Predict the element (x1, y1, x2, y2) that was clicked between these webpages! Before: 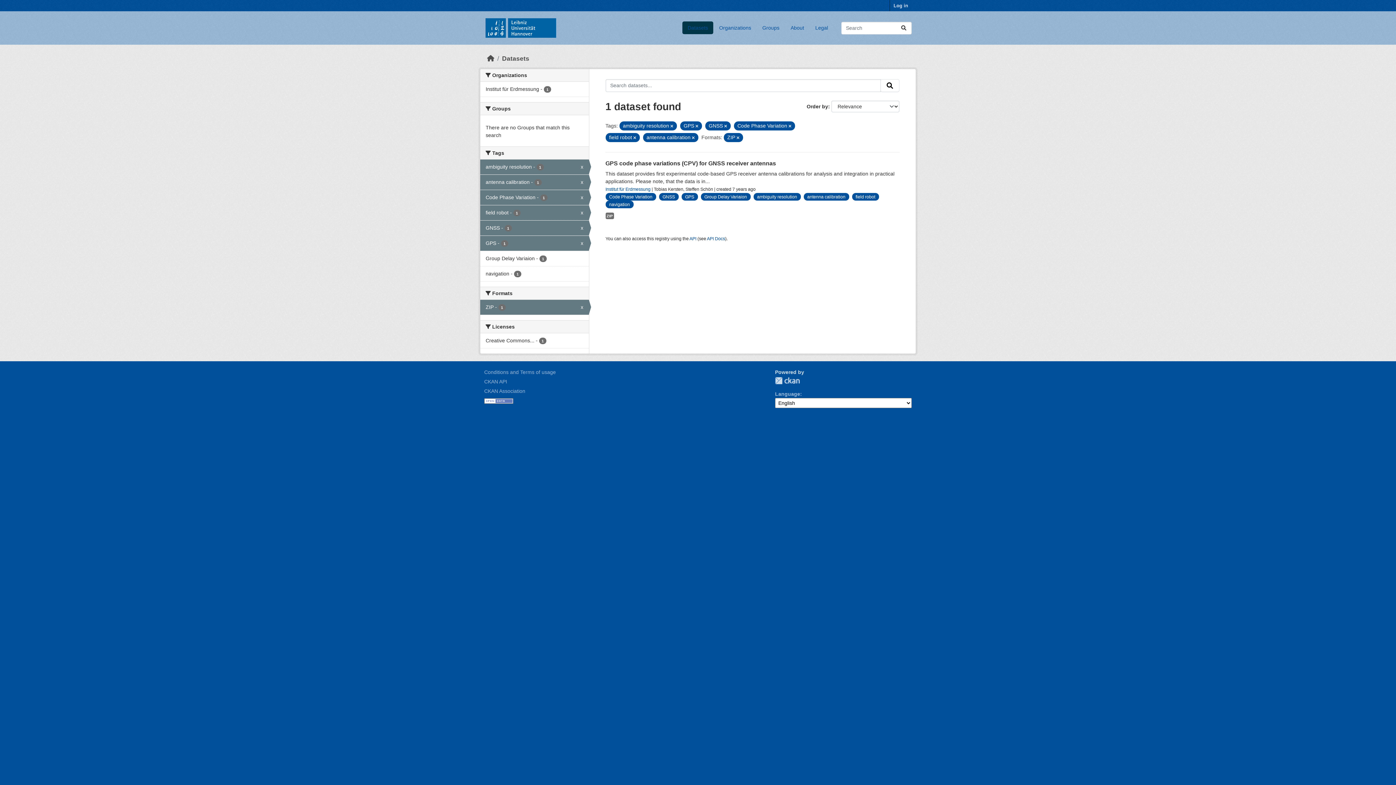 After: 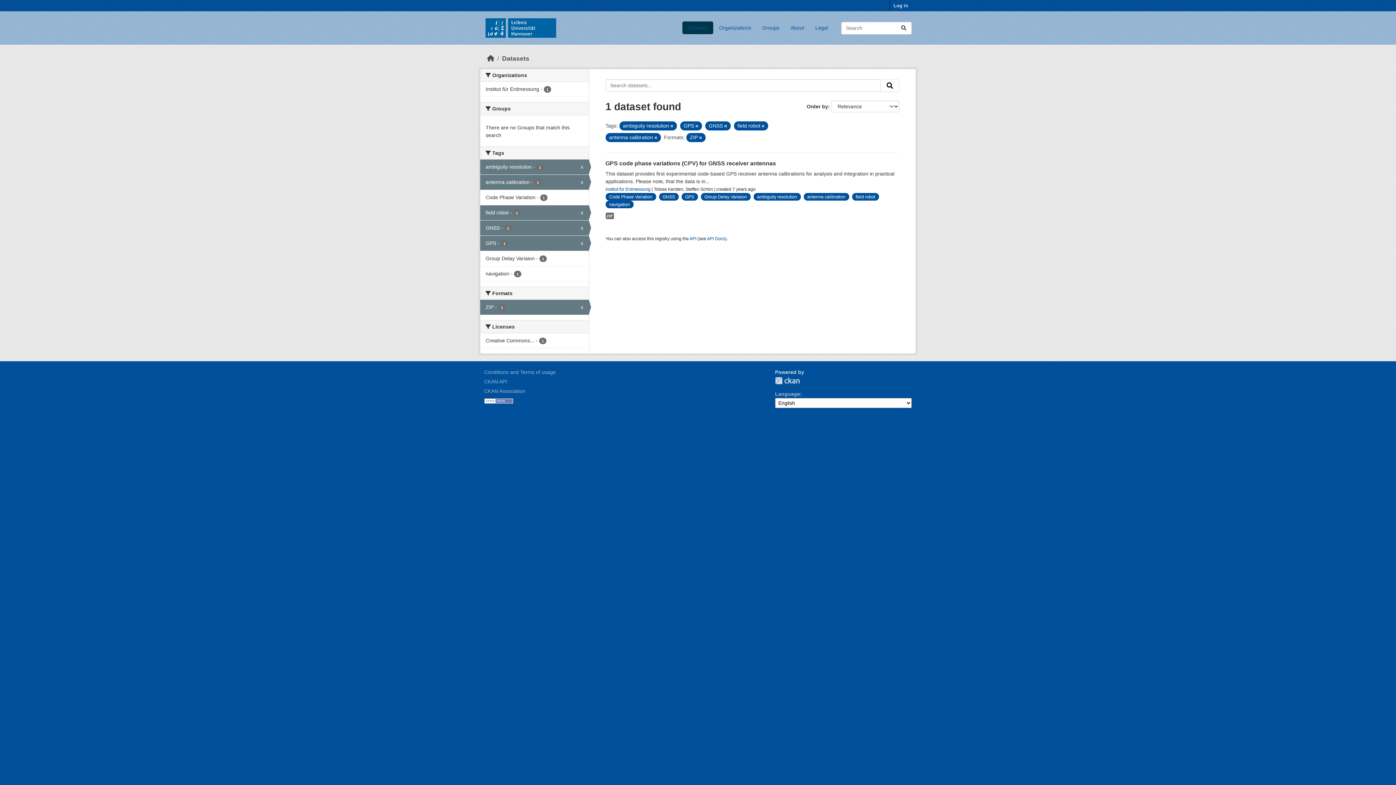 Action: label: Code Phase Variation - 1
x bbox: (480, 190, 588, 205)